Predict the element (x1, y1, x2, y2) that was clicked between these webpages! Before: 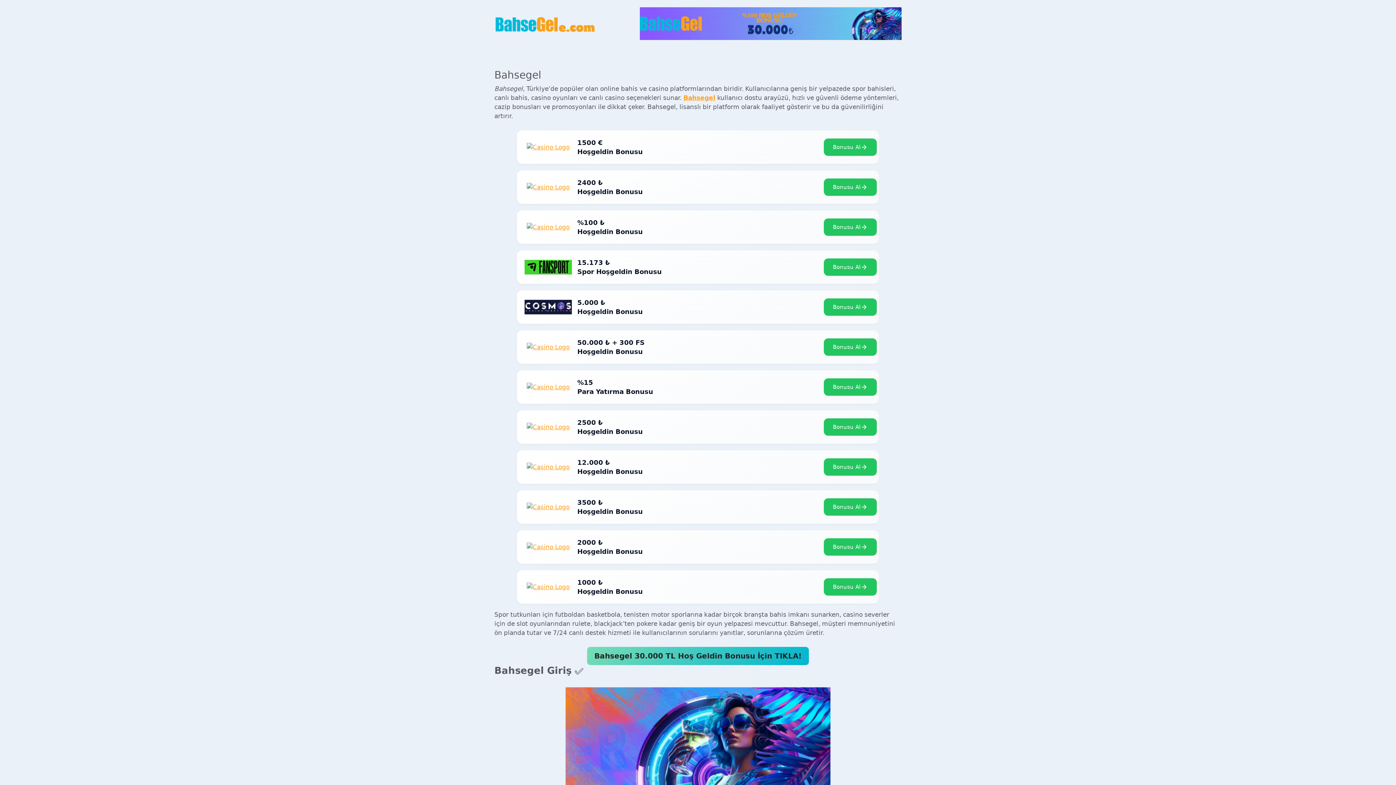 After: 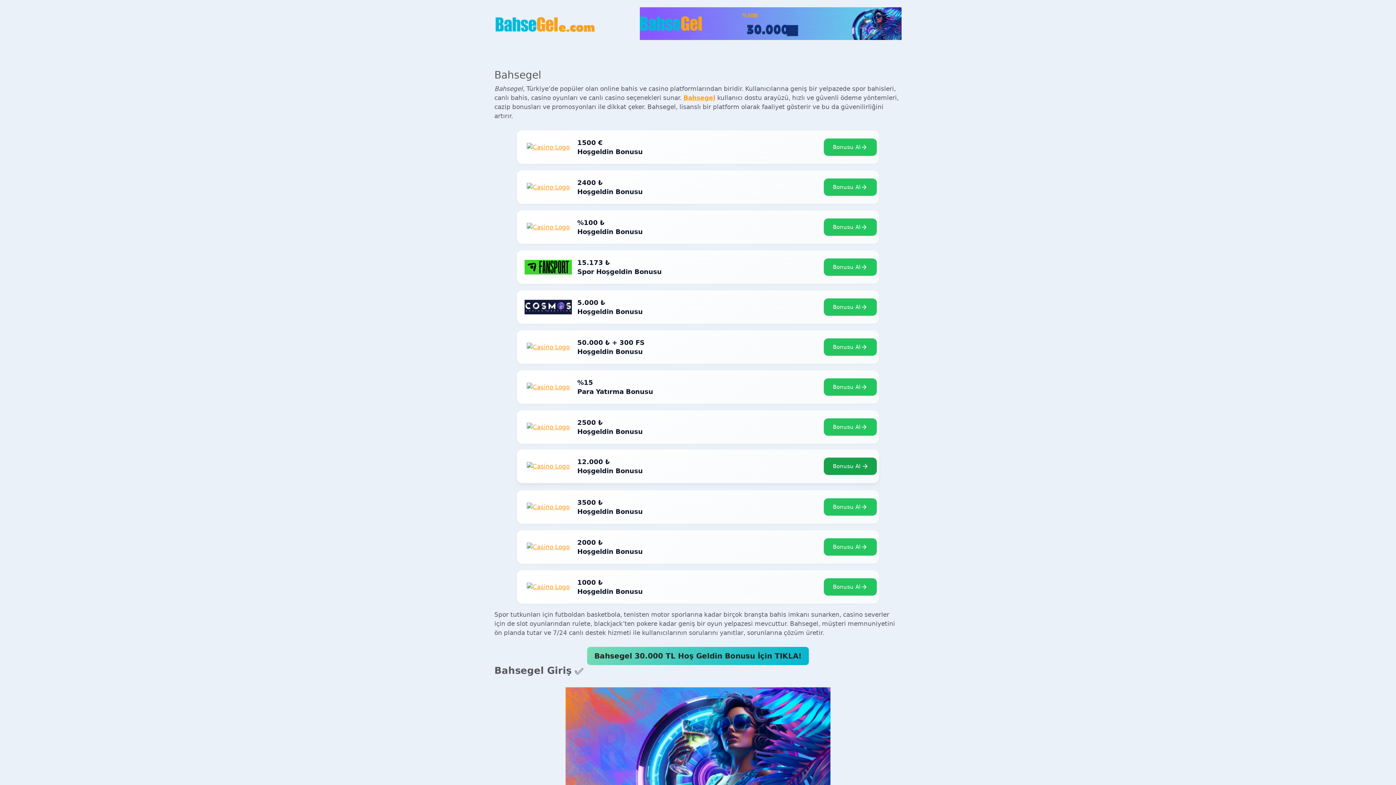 Action: bbox: (824, 458, 877, 476) label: Bonusu Al